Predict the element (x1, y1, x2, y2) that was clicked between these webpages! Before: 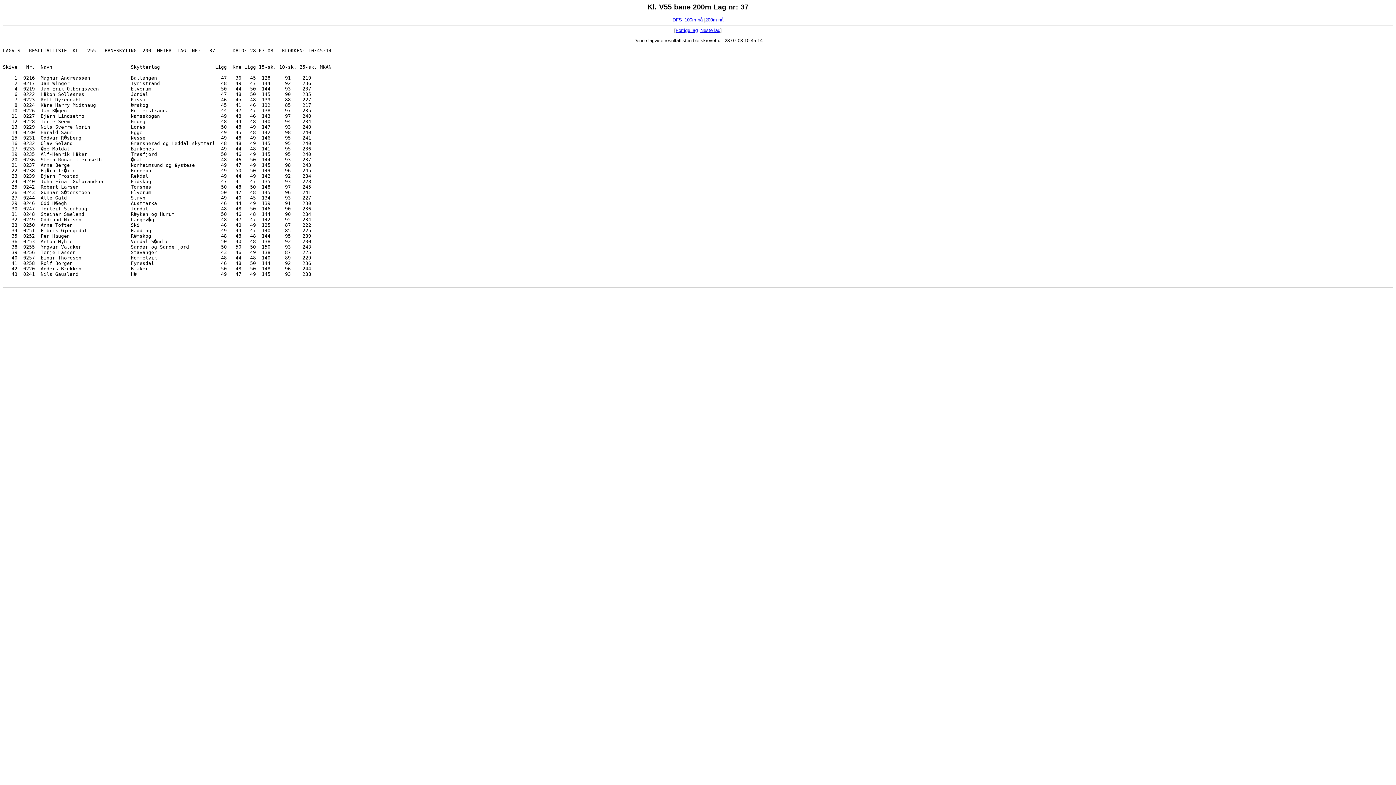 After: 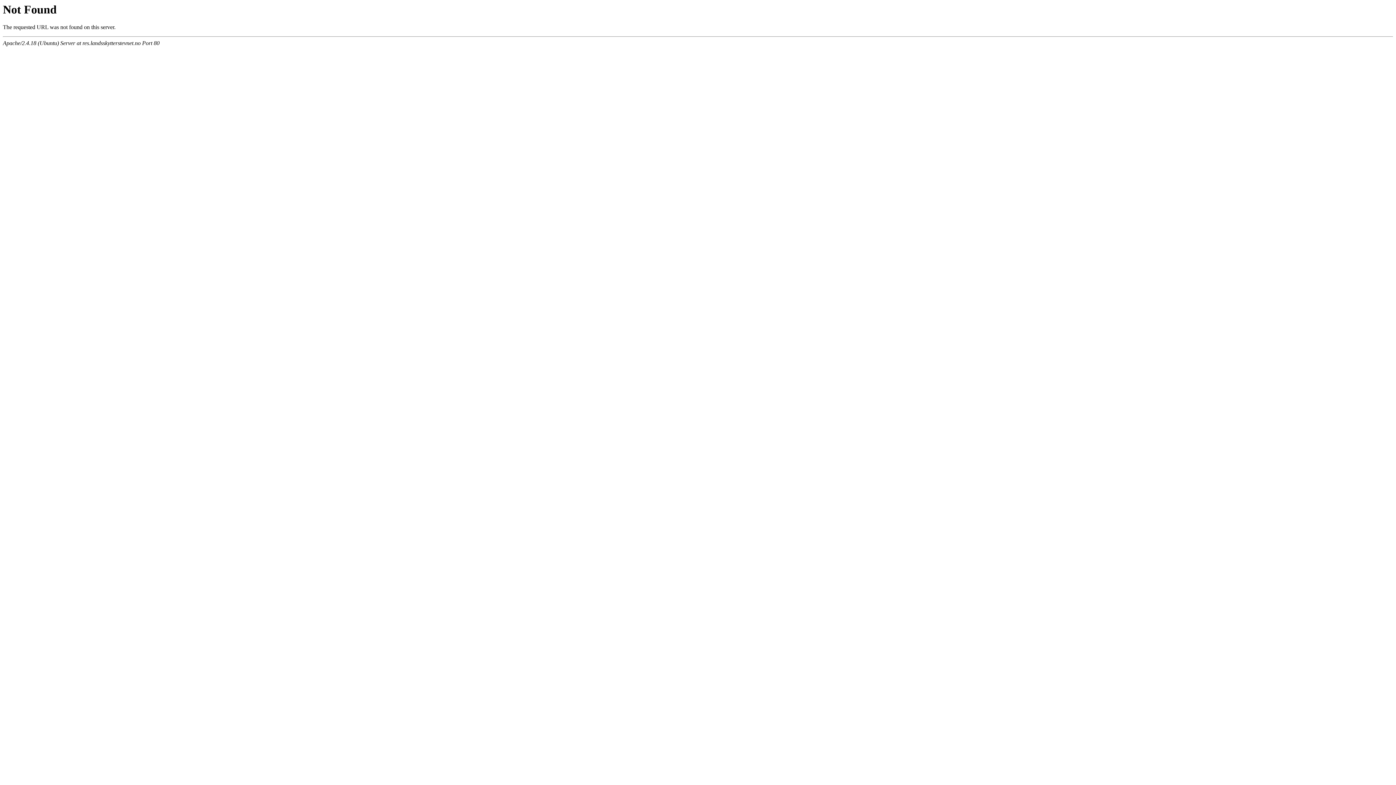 Action: bbox: (705, 17, 723, 22) label: 200m nå